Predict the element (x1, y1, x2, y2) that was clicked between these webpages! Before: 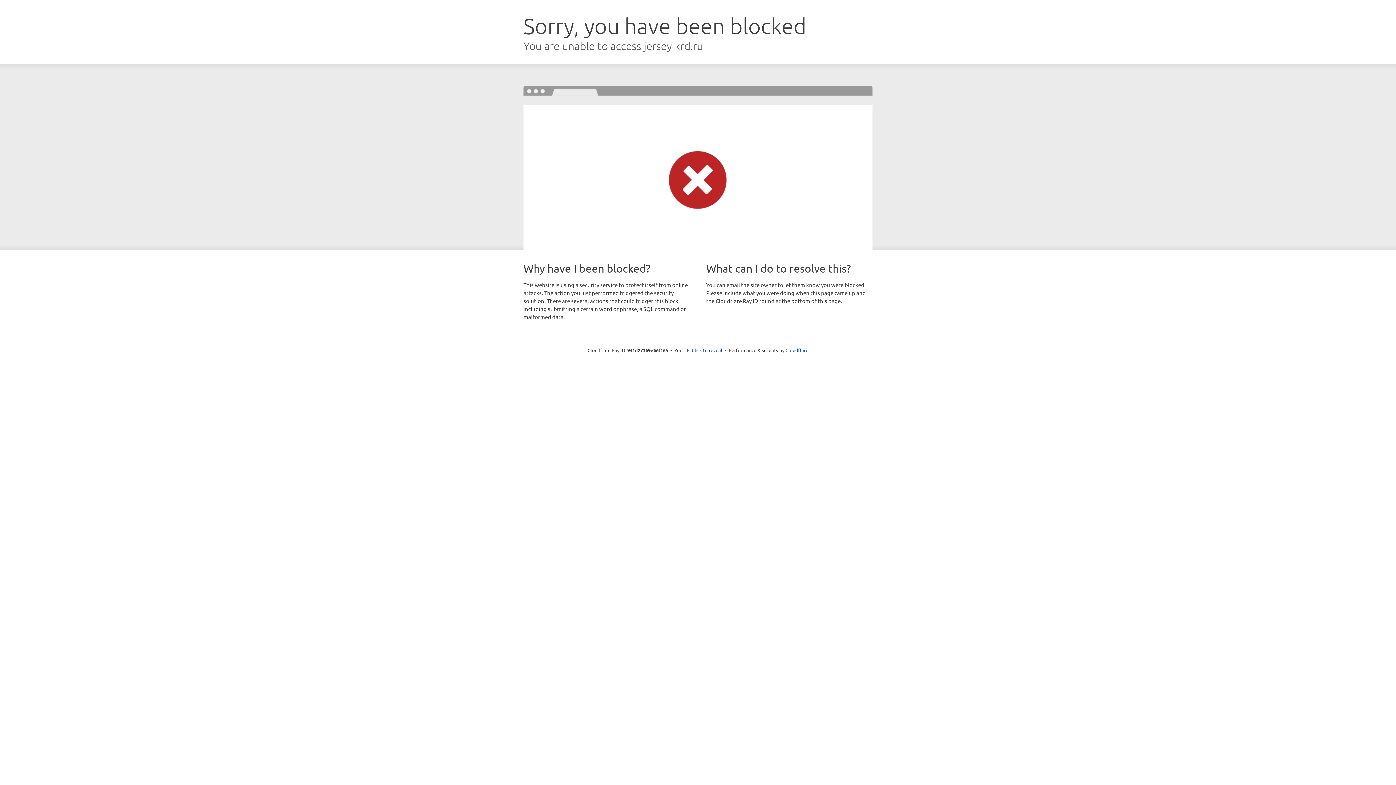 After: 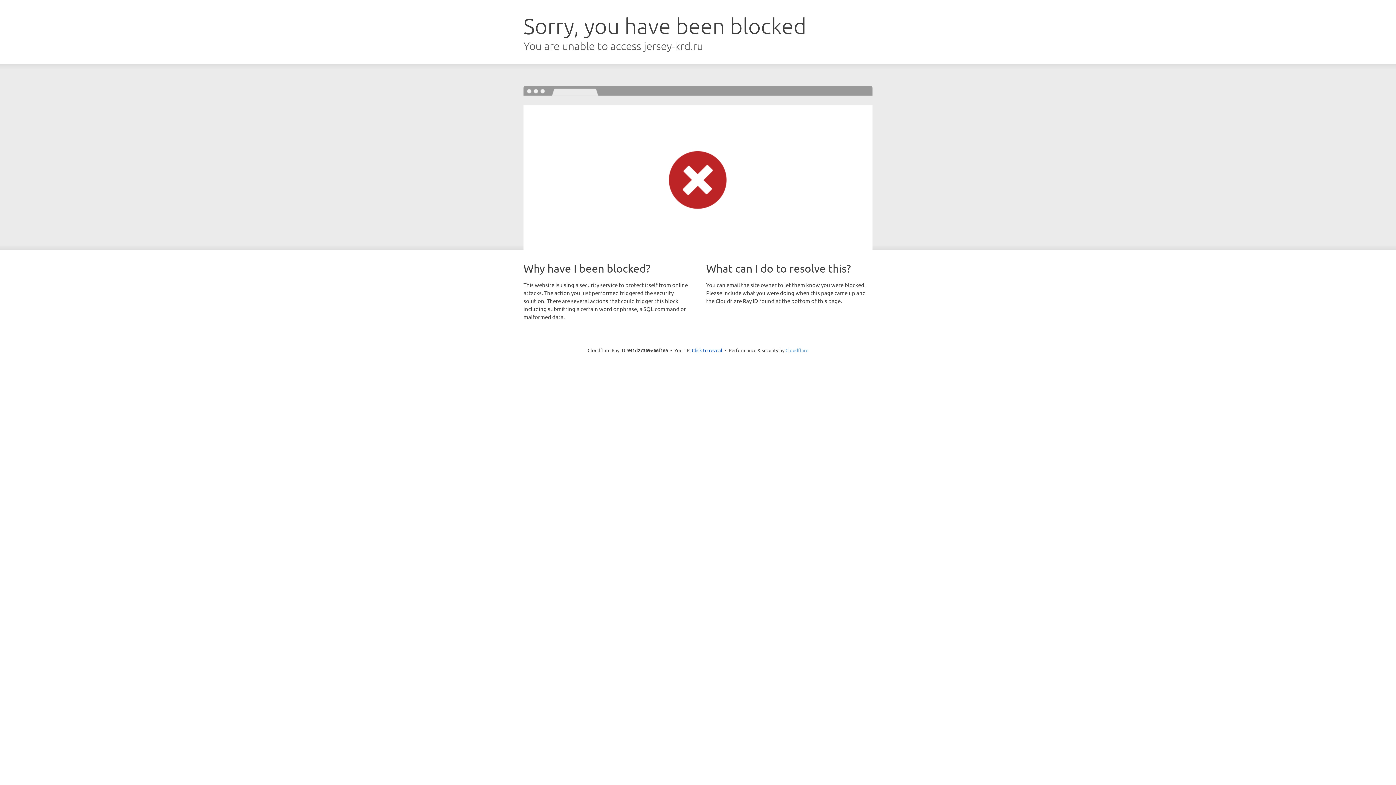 Action: bbox: (785, 347, 808, 353) label: Cloudflare